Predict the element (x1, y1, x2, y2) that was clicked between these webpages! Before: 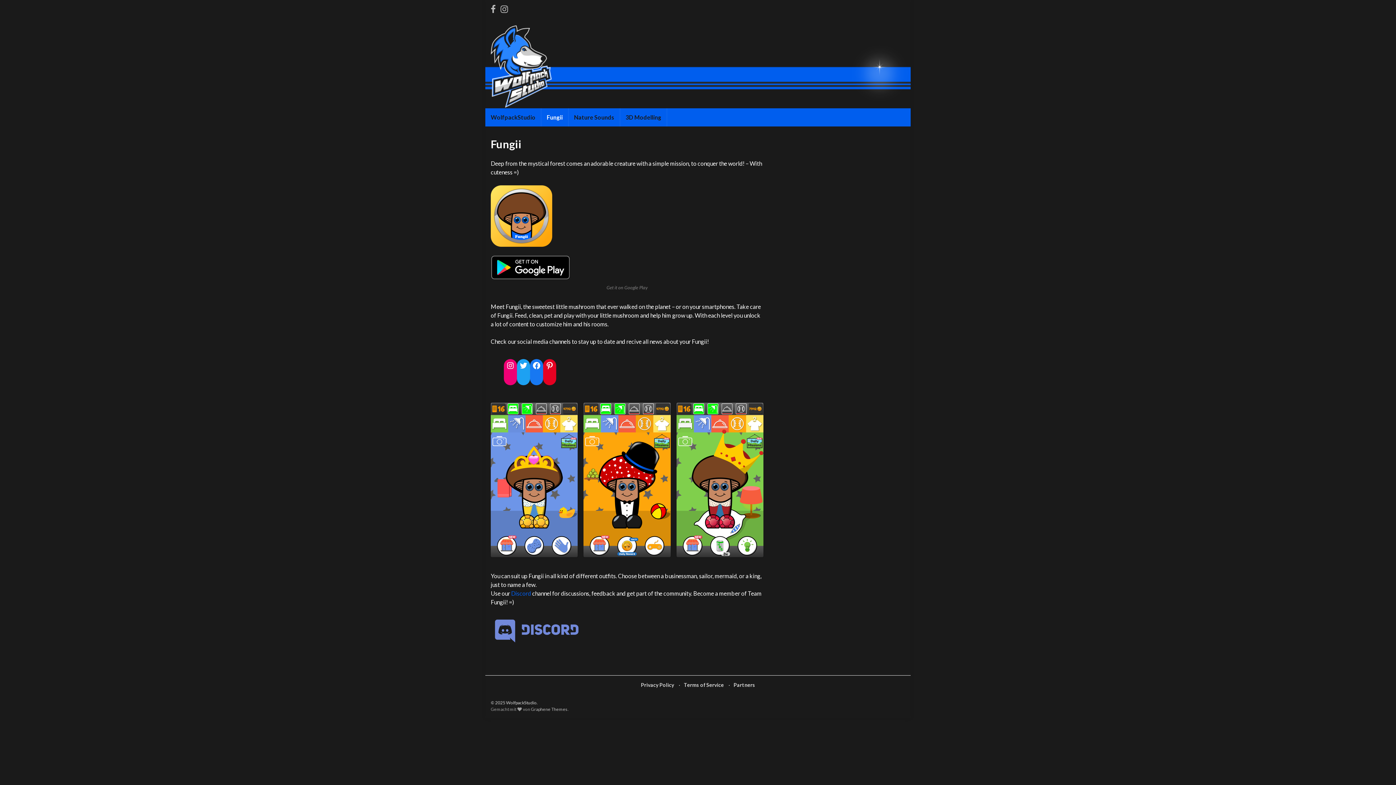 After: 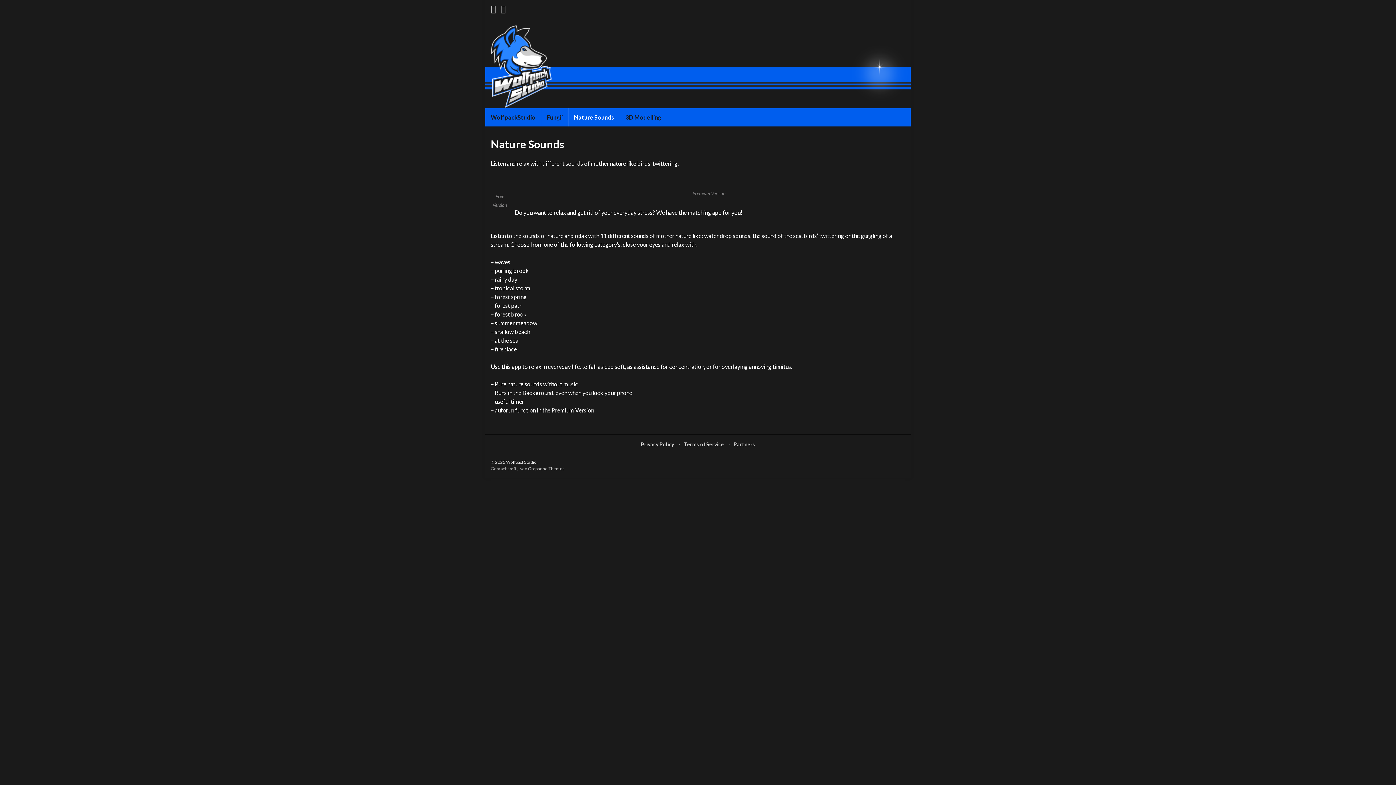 Action: label: Nature Sounds bbox: (568, 108, 620, 126)